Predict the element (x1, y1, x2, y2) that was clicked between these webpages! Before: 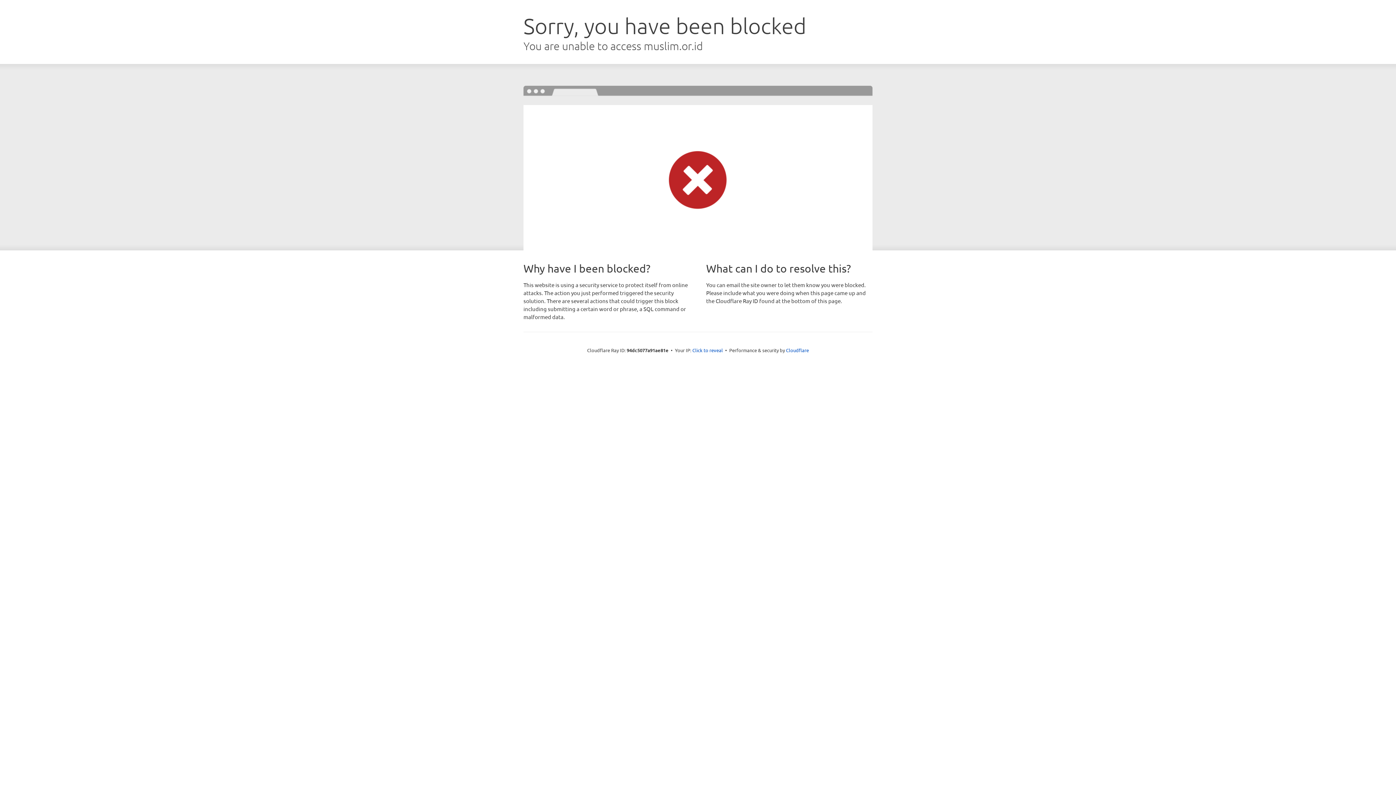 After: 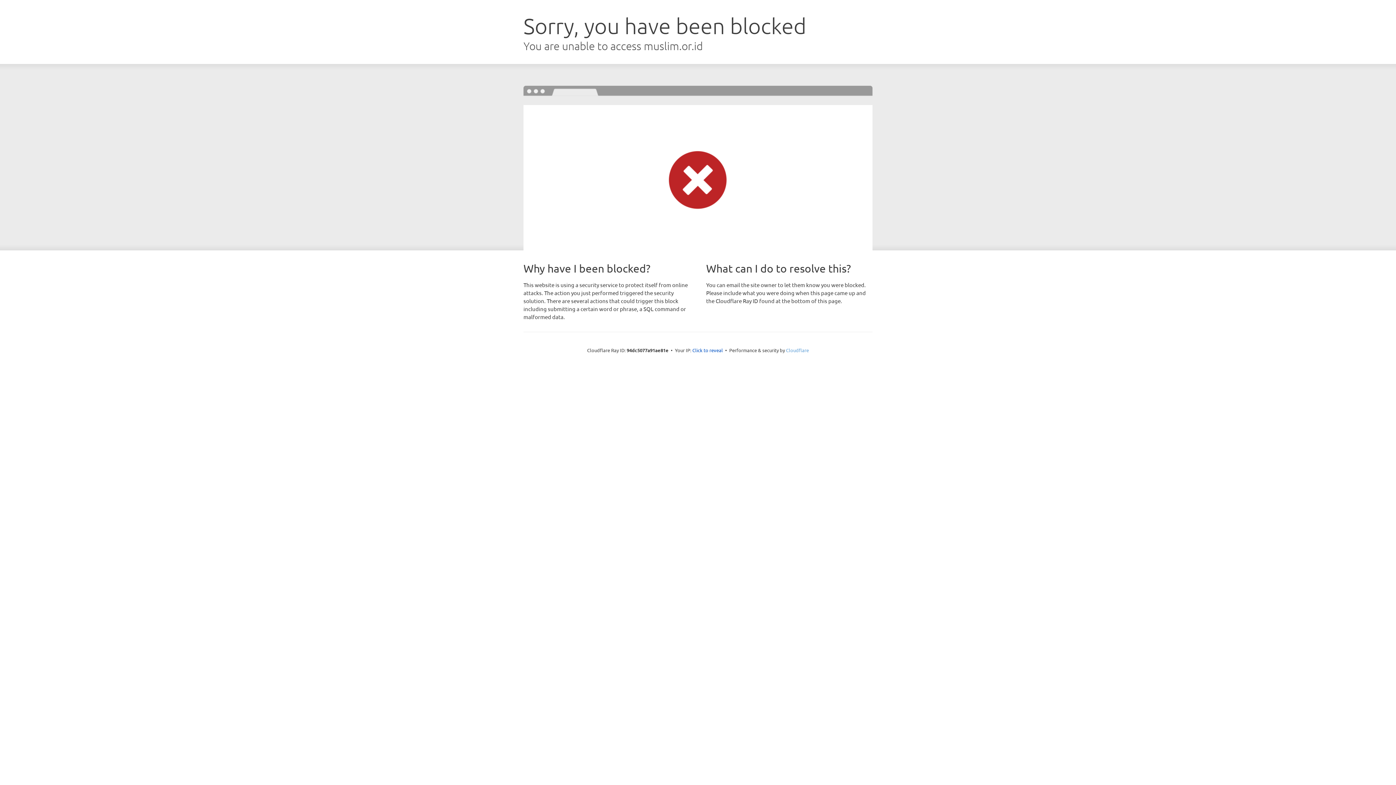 Action: bbox: (786, 347, 809, 353) label: Cloudflare